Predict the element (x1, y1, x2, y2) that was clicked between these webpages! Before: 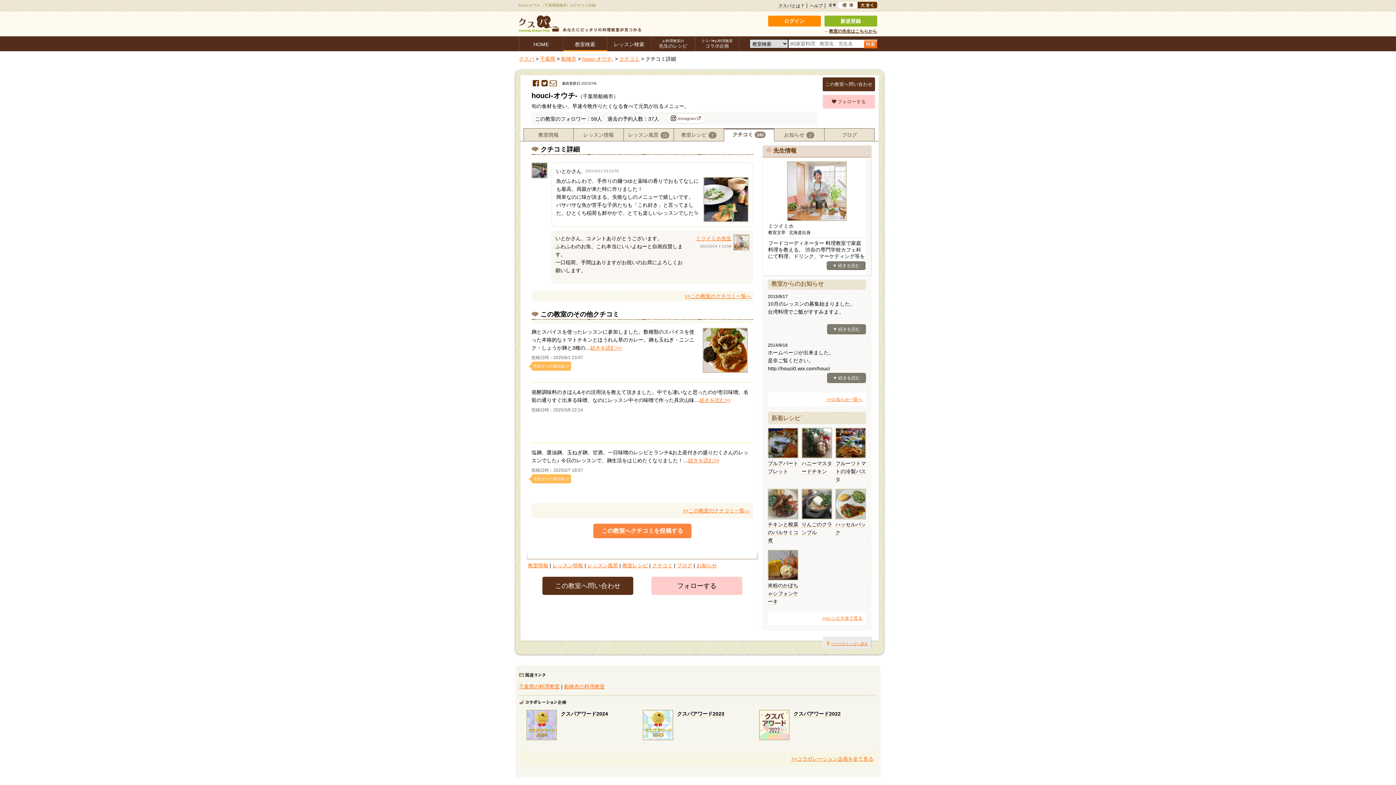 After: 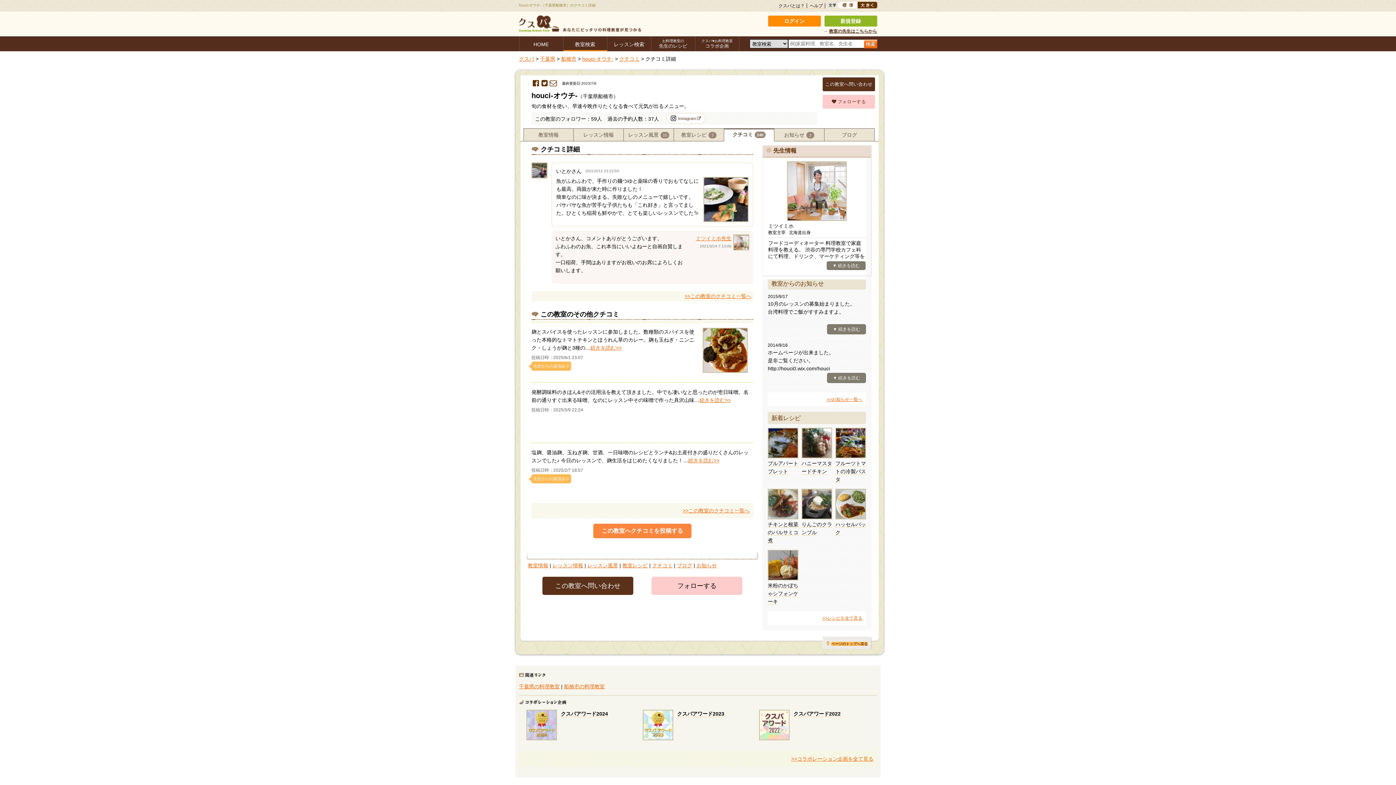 Action: bbox: (831, 642, 868, 646) label: ページのトップへ戻る